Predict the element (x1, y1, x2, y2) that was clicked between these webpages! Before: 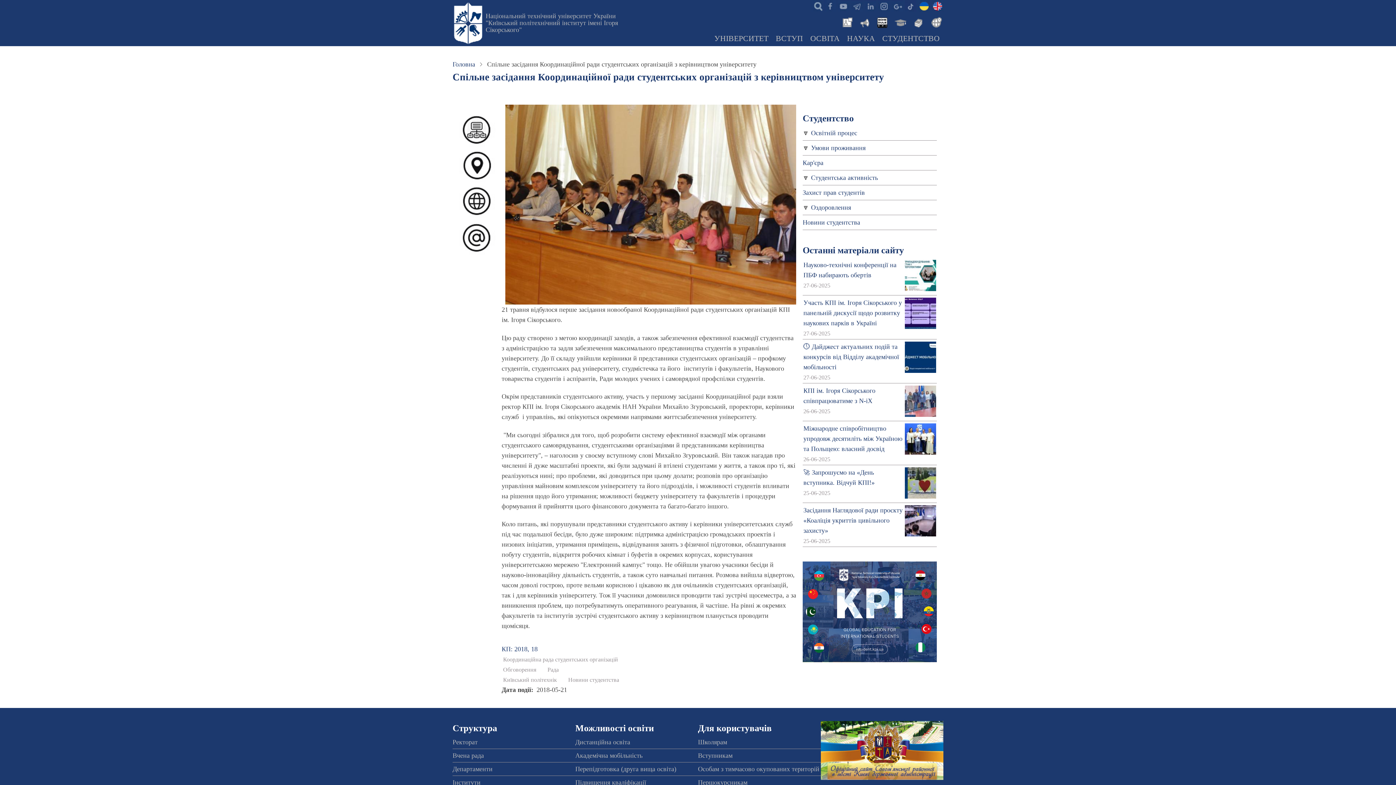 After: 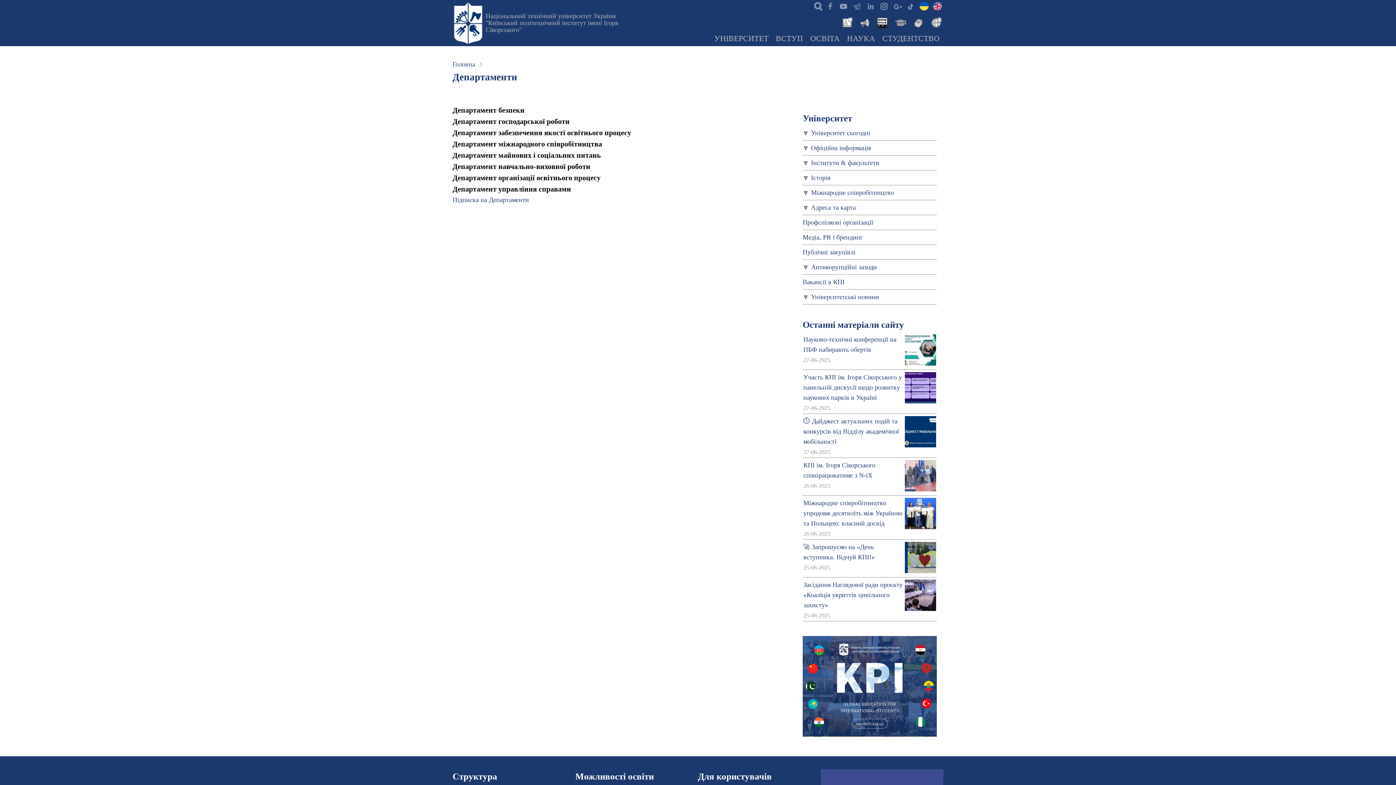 Action: bbox: (452, 765, 492, 773) label: Департаменти